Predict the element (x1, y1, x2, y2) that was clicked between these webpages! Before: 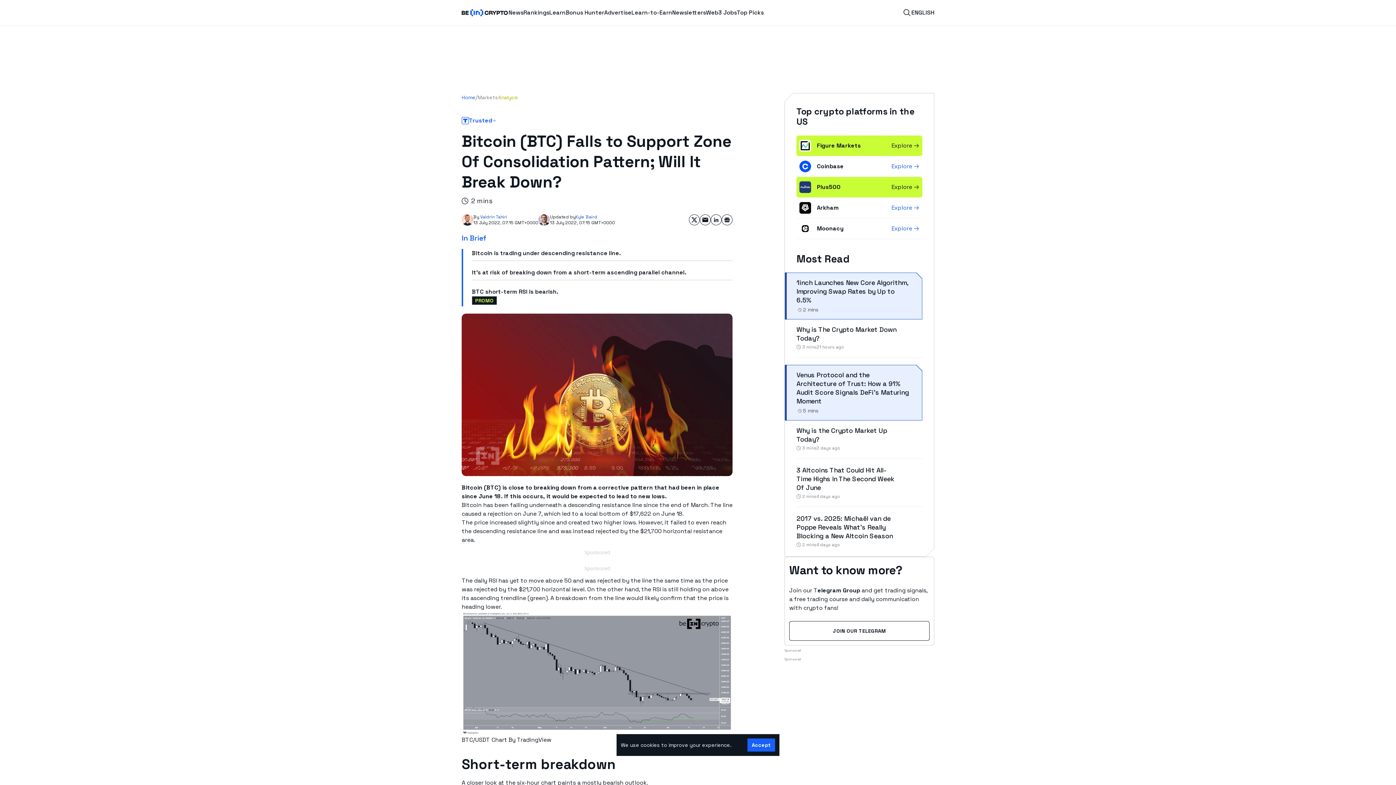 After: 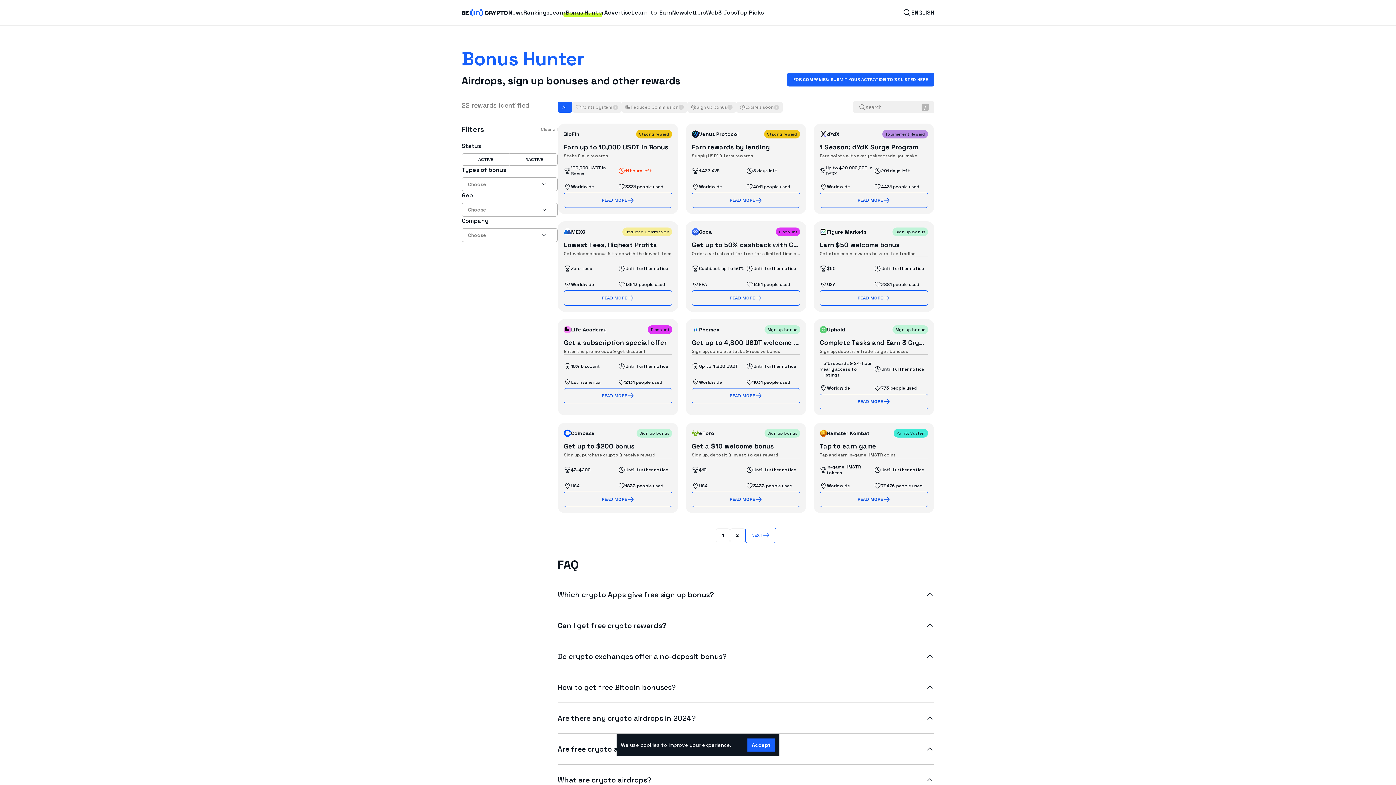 Action: label: Bonus Hunter bbox: (565, 8, 604, 17)